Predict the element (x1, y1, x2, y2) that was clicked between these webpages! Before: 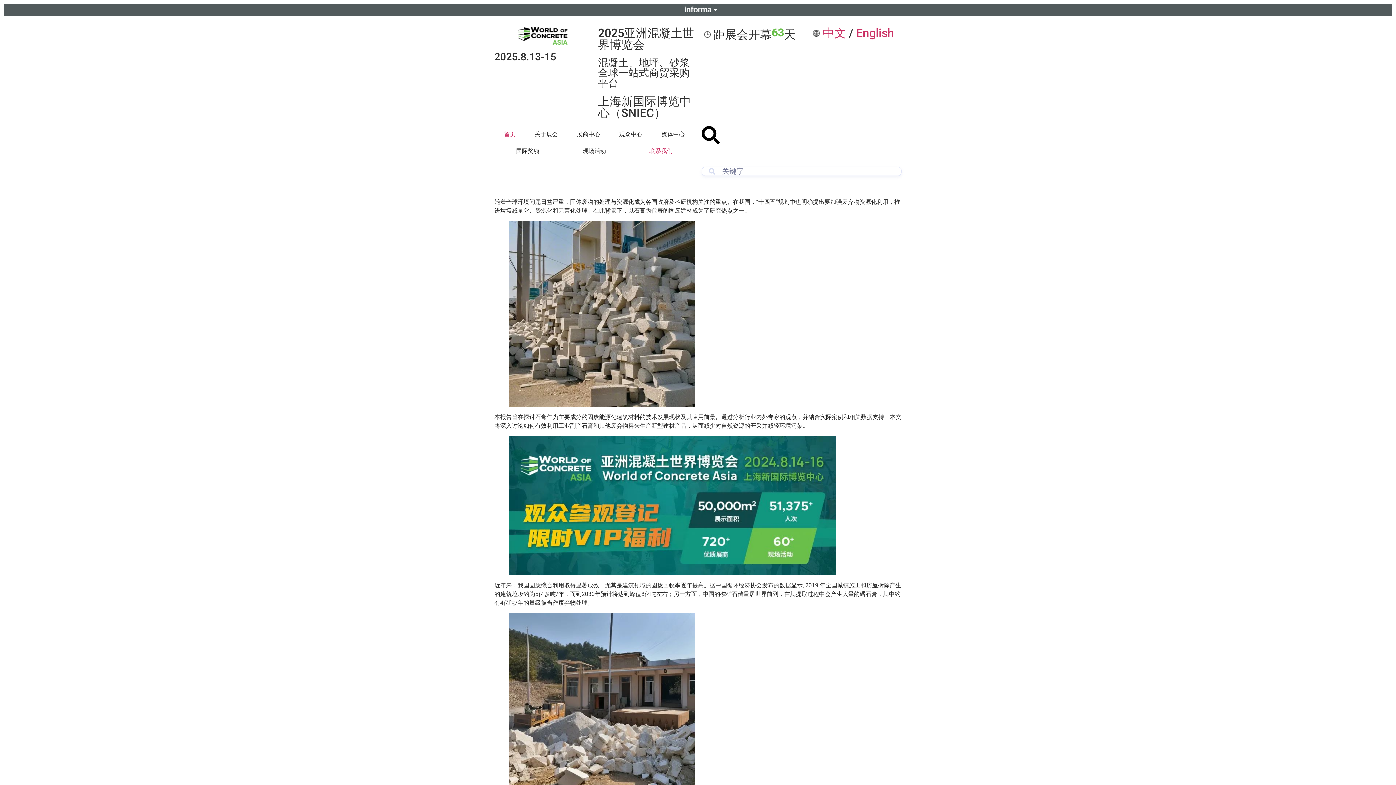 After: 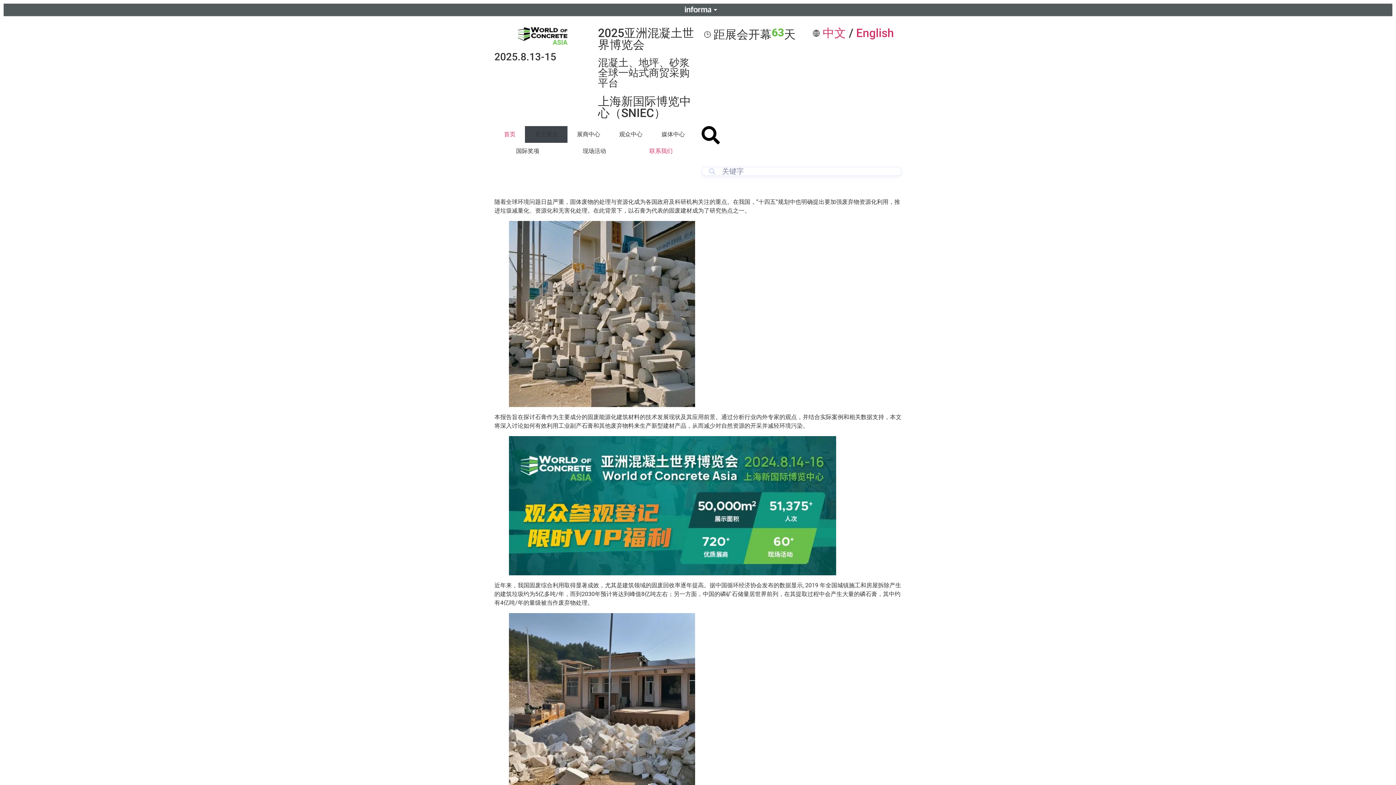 Action: label: 关于展会 bbox: (525, 126, 567, 142)